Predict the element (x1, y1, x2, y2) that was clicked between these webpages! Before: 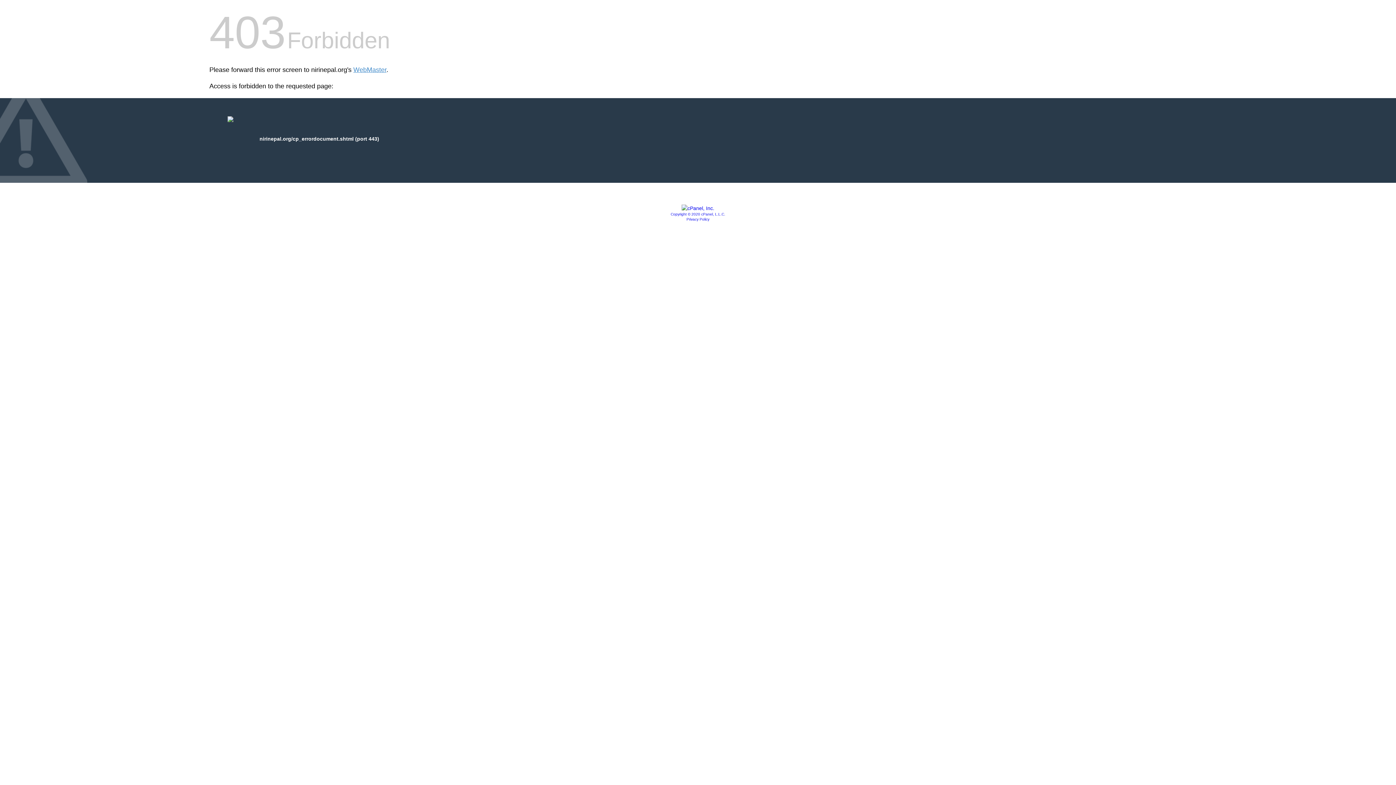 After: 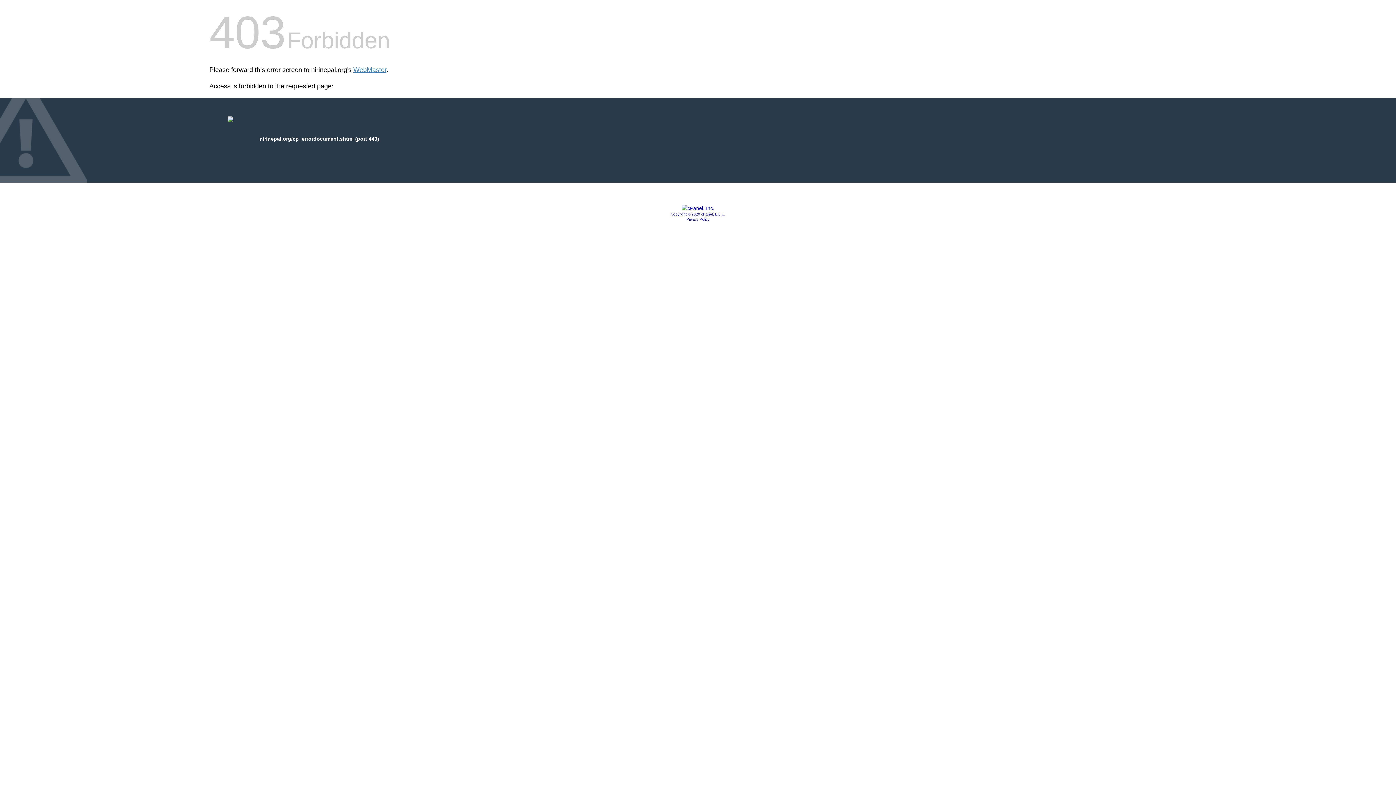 Action: bbox: (670, 212, 725, 216) label: Copyright © 2020 cPanel, L.L.C.